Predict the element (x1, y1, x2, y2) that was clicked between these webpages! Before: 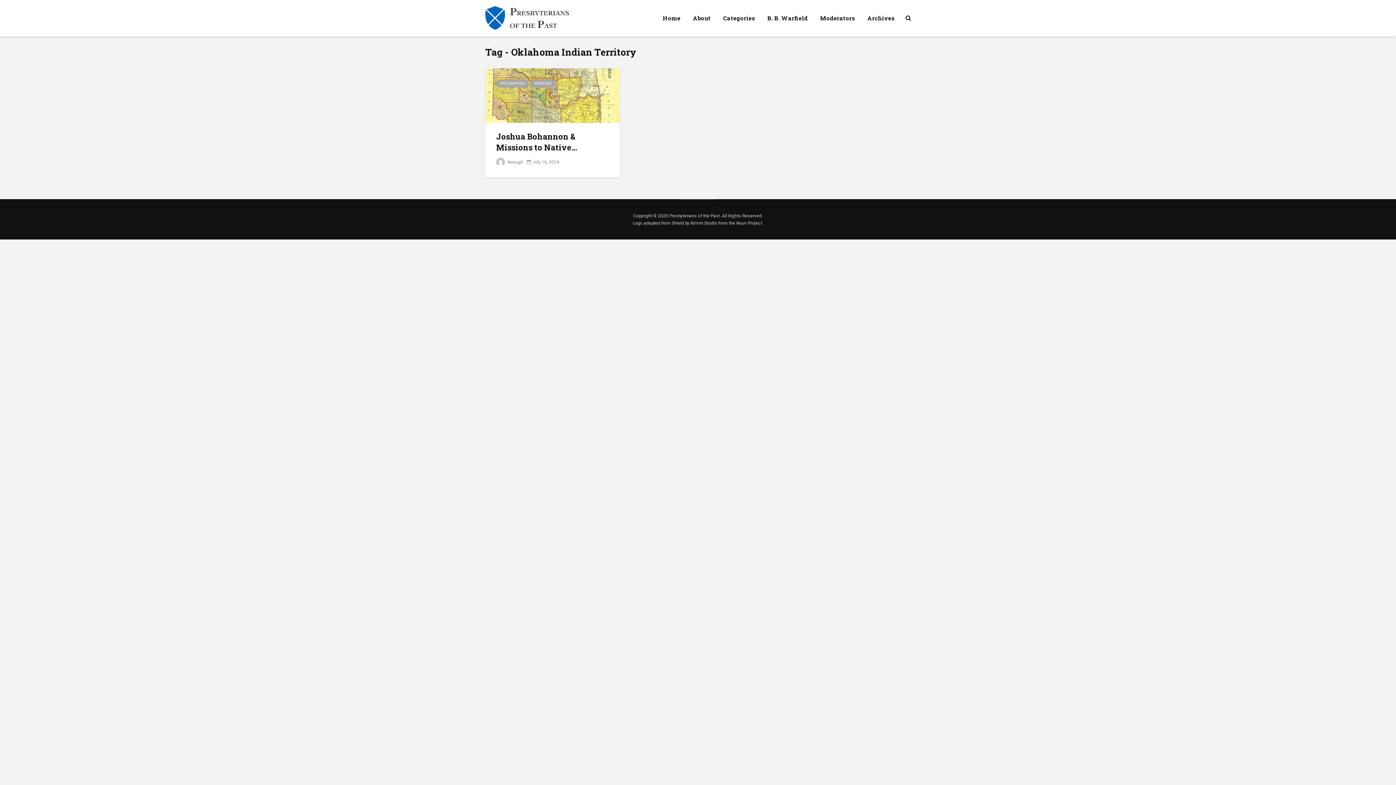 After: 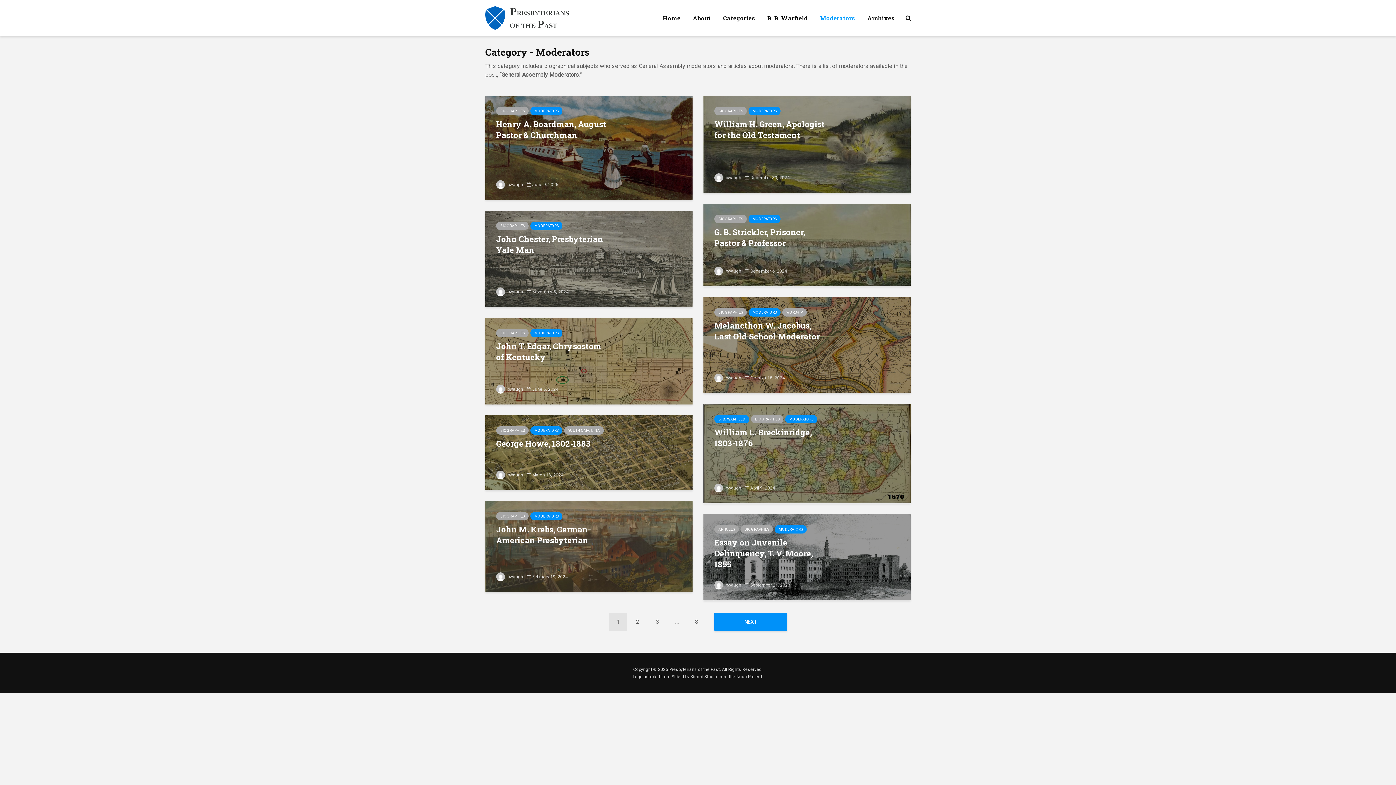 Action: label: Moderators bbox: (814, 10, 860, 25)